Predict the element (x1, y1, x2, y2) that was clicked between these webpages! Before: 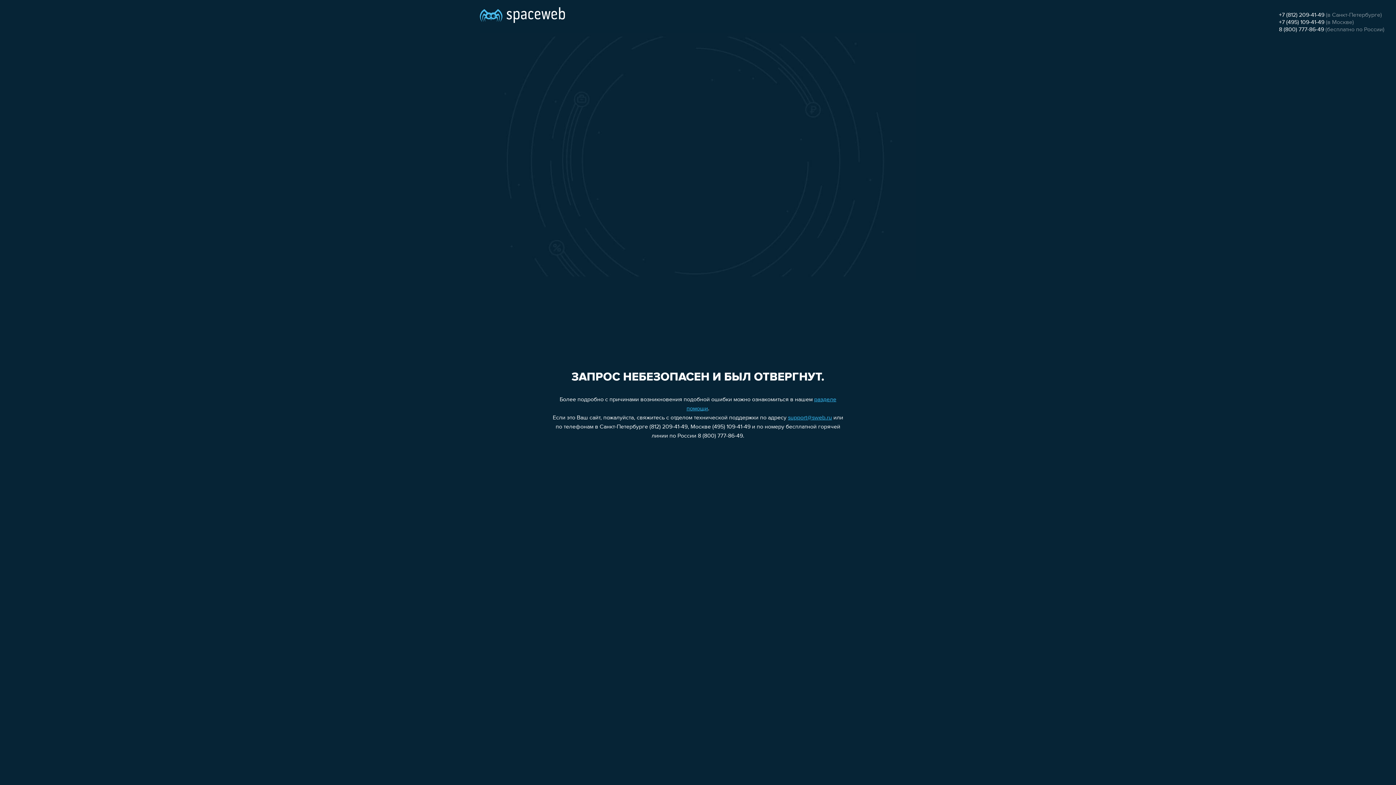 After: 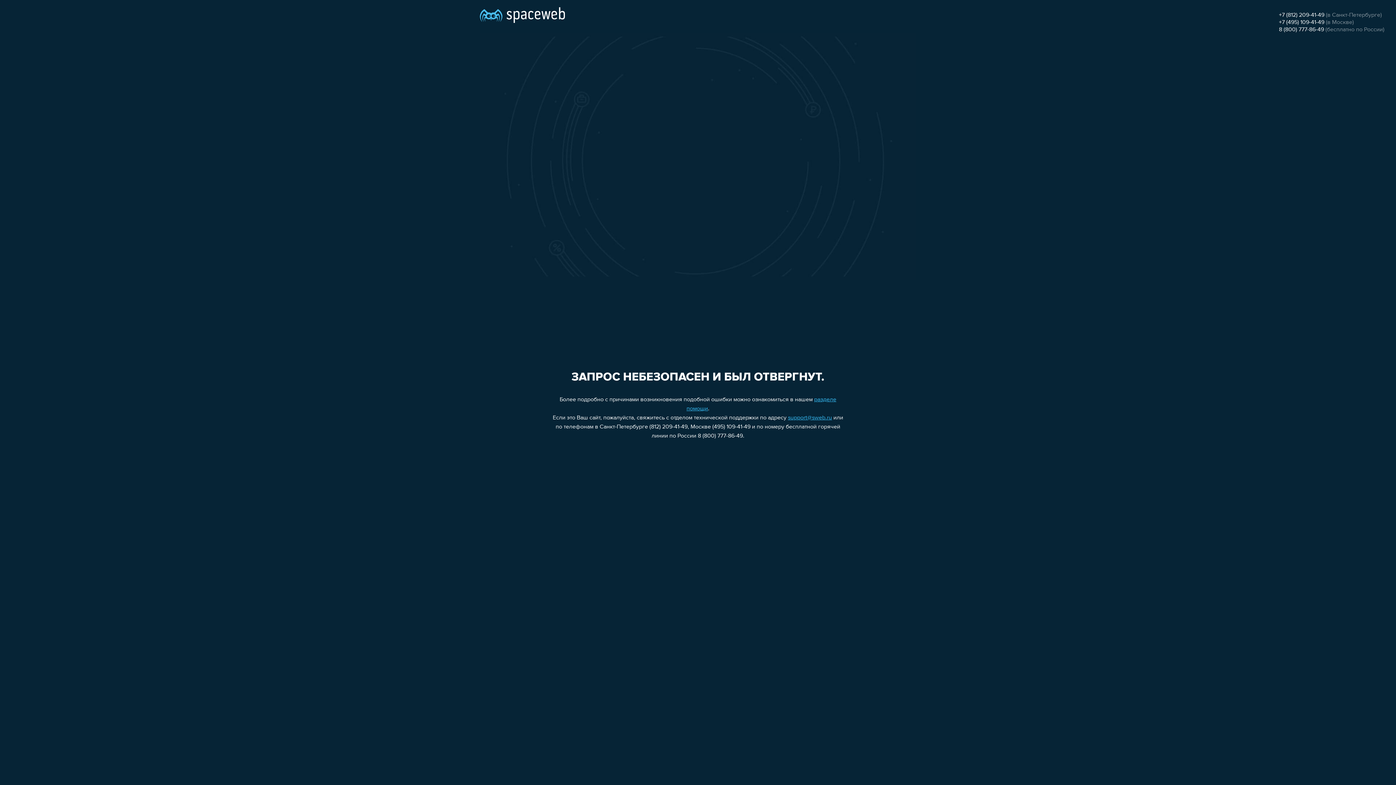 Action: label: support@sweb.ru bbox: (788, 415, 832, 421)